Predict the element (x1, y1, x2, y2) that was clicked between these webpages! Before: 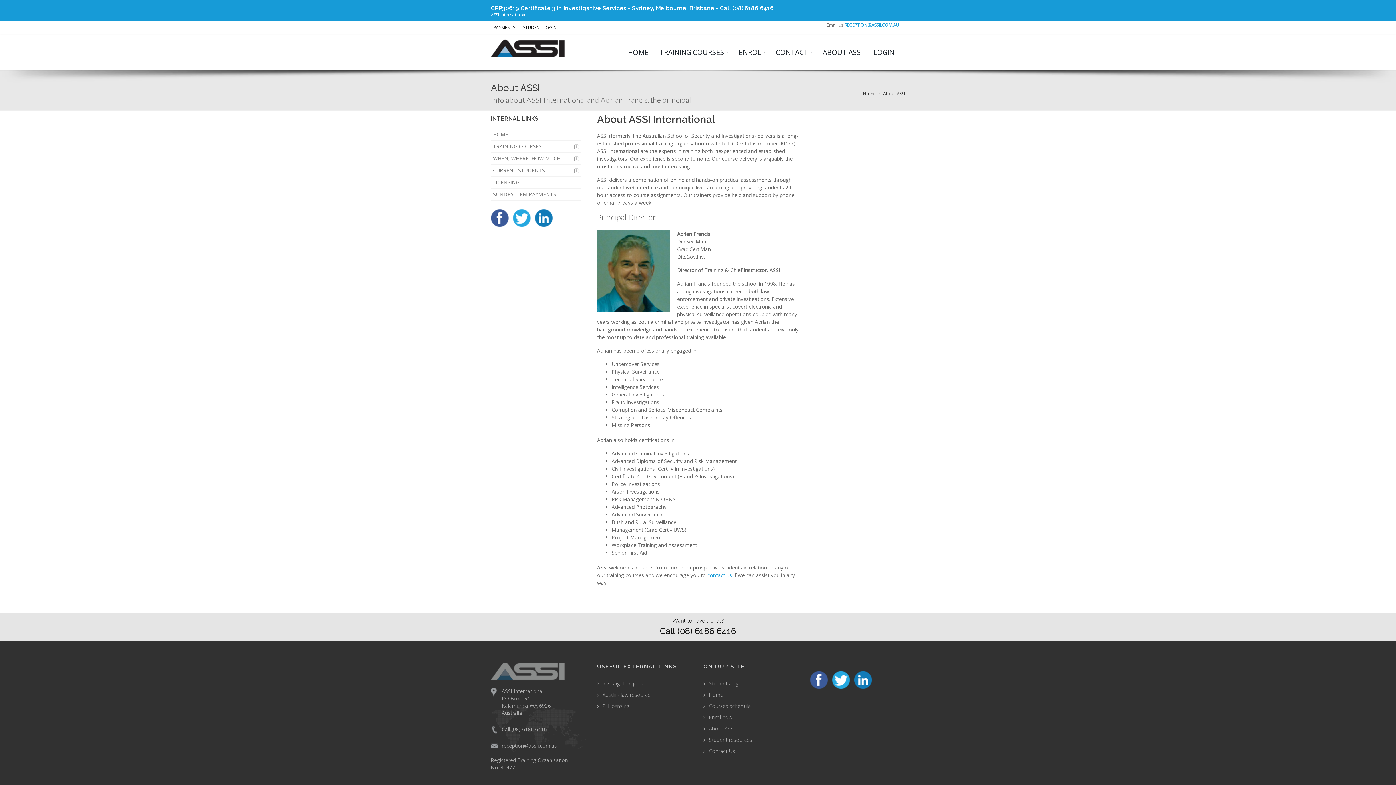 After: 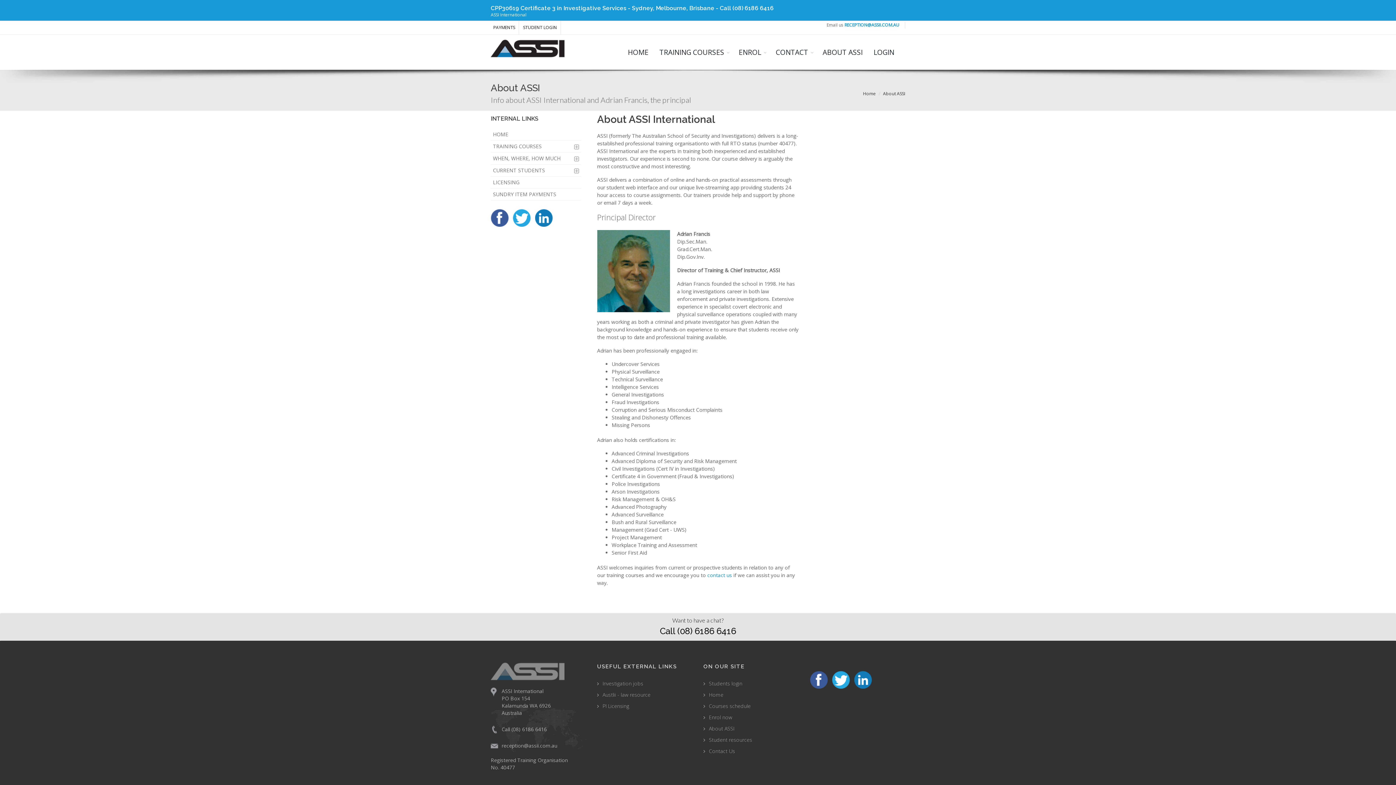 Action: label: ABOUT ASSI bbox: (817, 34, 868, 69)